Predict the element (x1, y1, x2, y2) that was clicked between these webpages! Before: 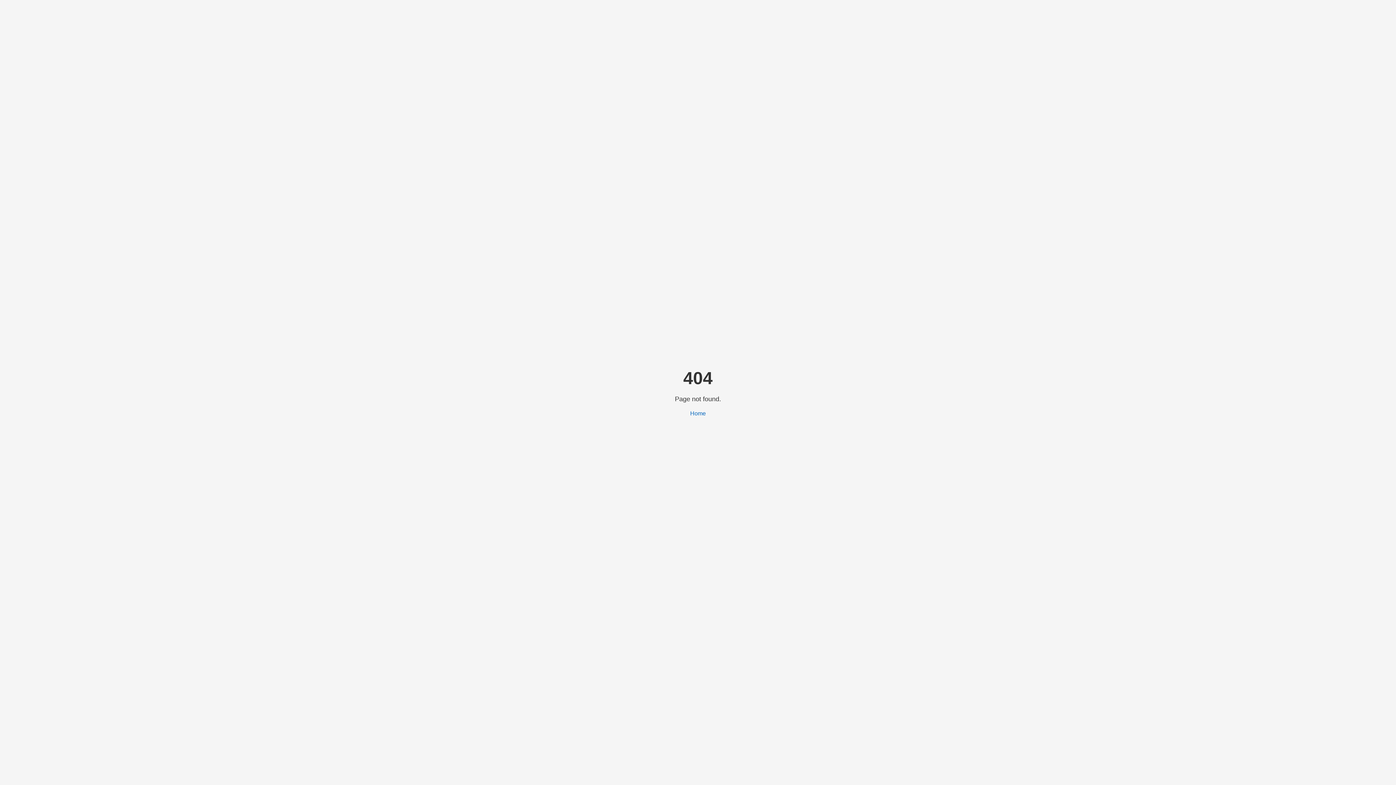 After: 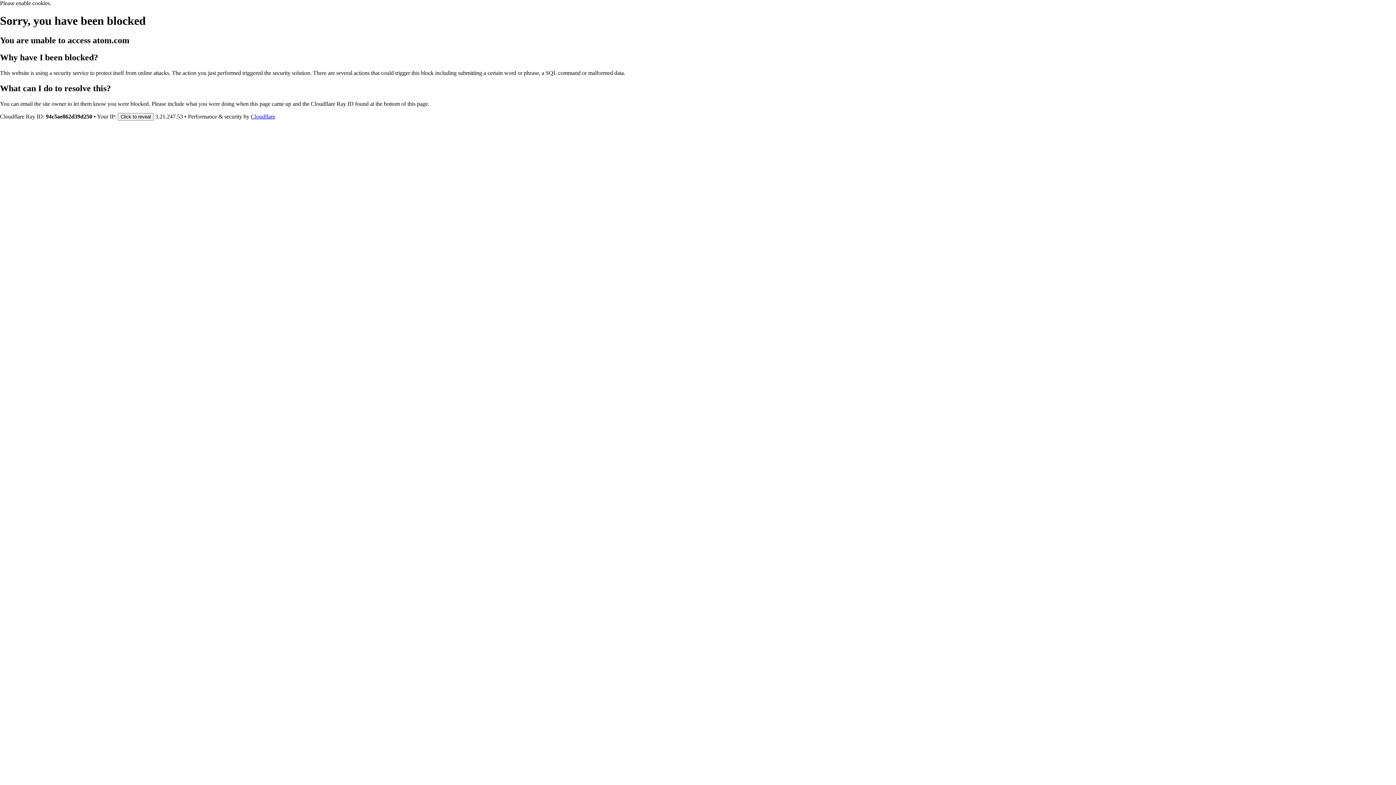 Action: bbox: (690, 410, 706, 416) label: Home